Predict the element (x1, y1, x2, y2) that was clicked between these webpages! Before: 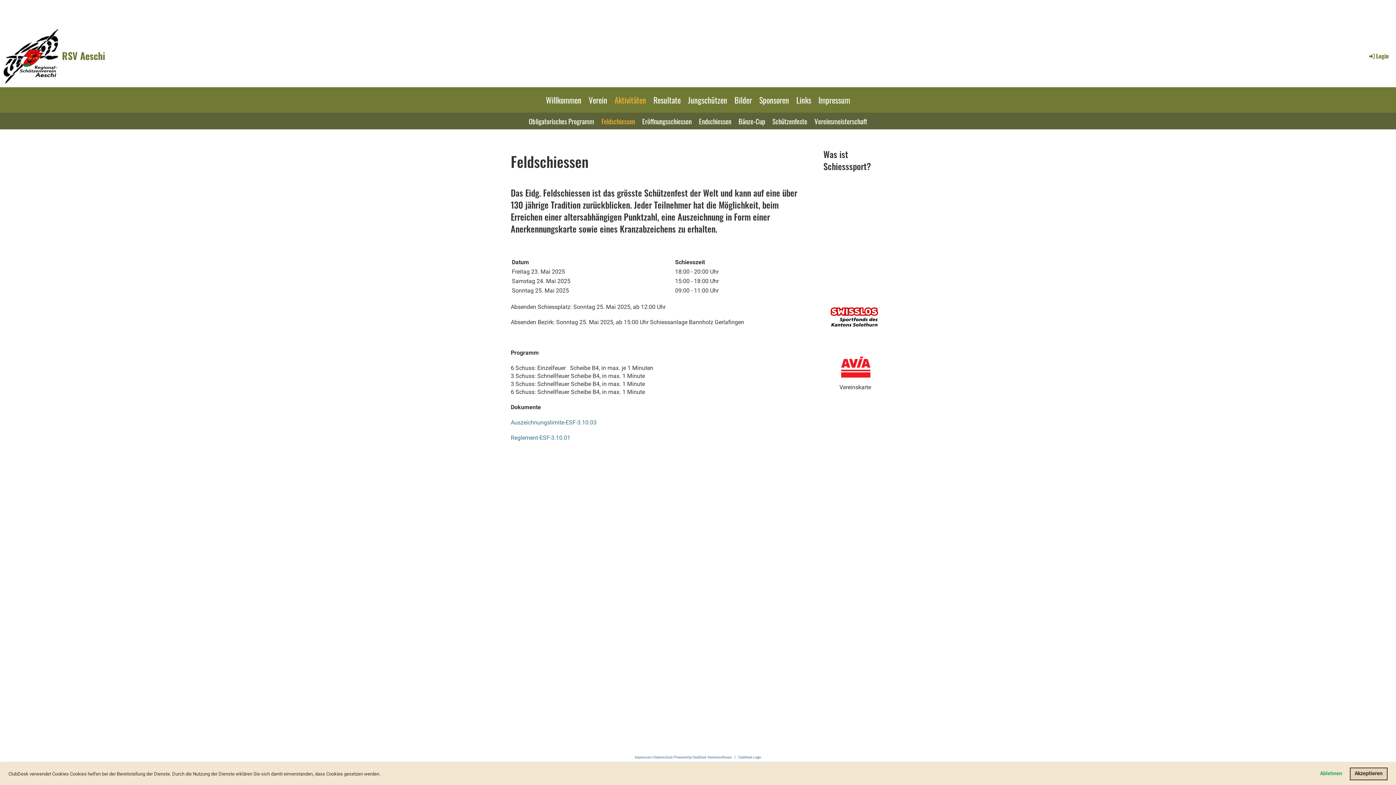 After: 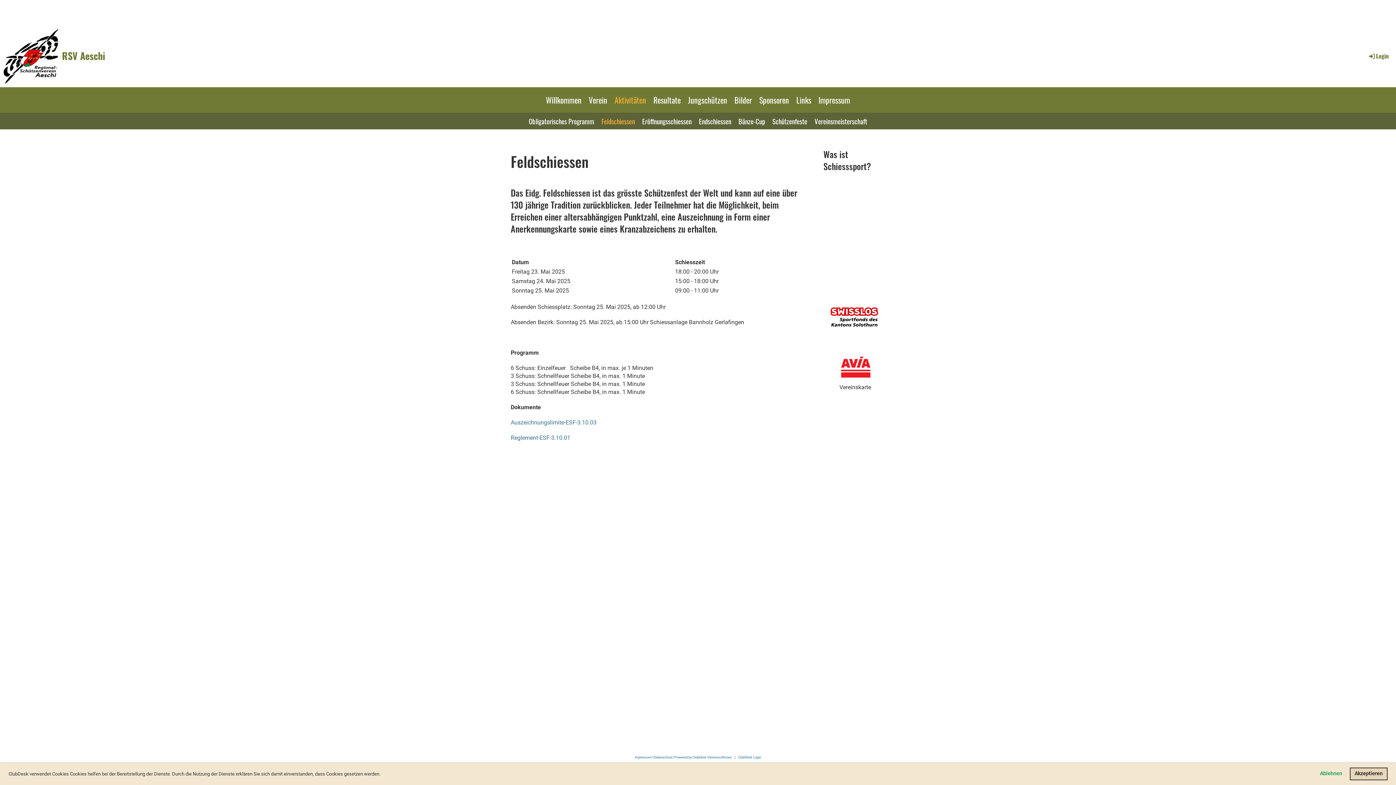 Action: bbox: (823, 325, 885, 332)